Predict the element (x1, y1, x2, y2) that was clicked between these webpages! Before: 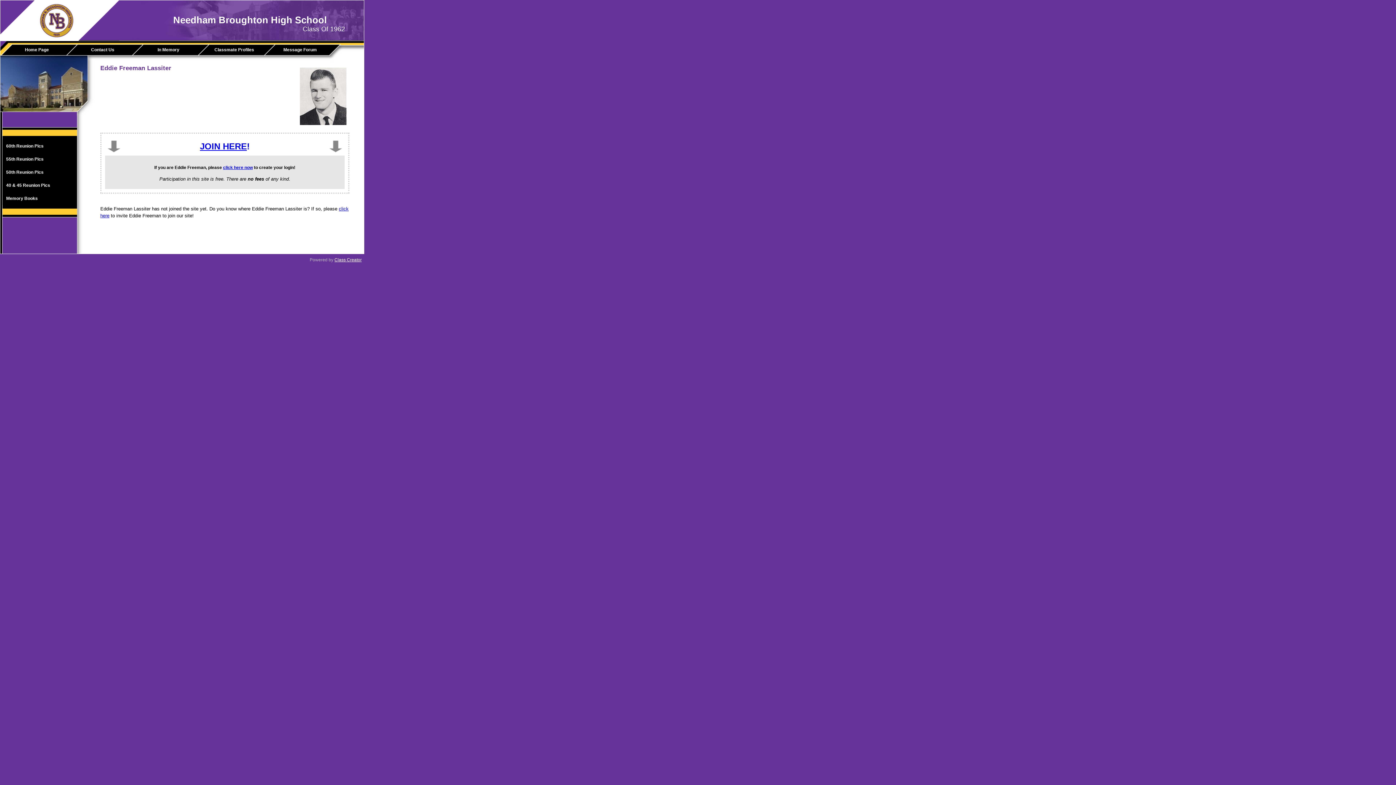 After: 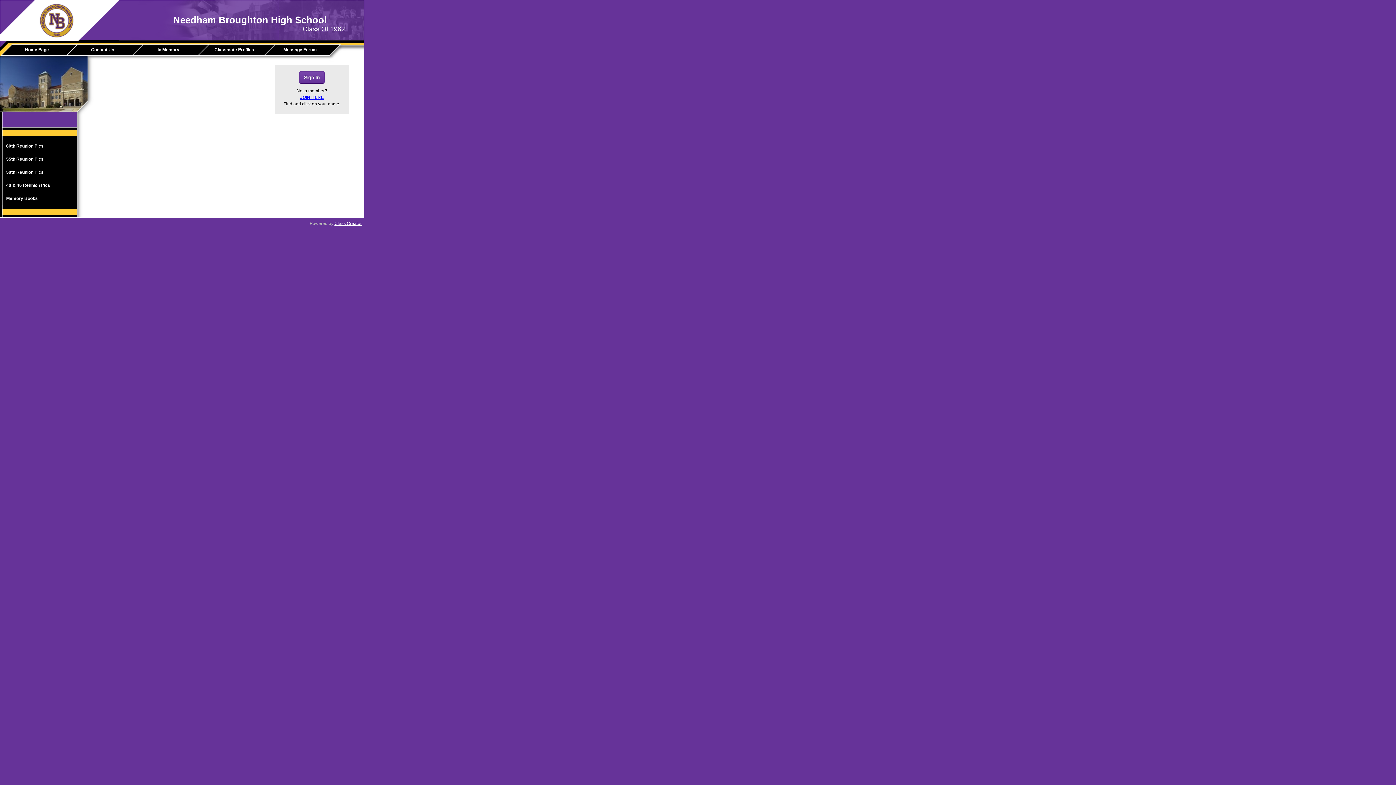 Action: bbox: (5, 44, 71, 54) label: Home Page